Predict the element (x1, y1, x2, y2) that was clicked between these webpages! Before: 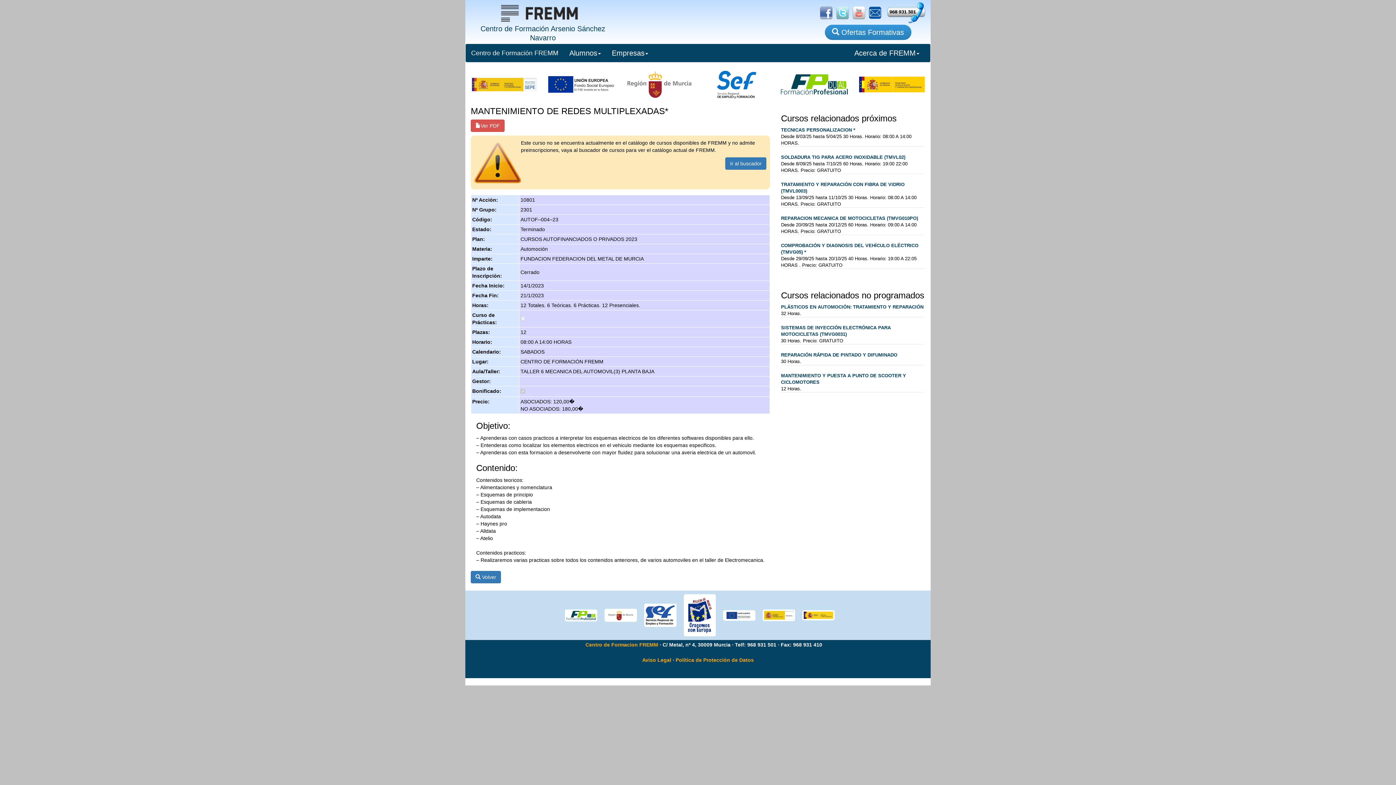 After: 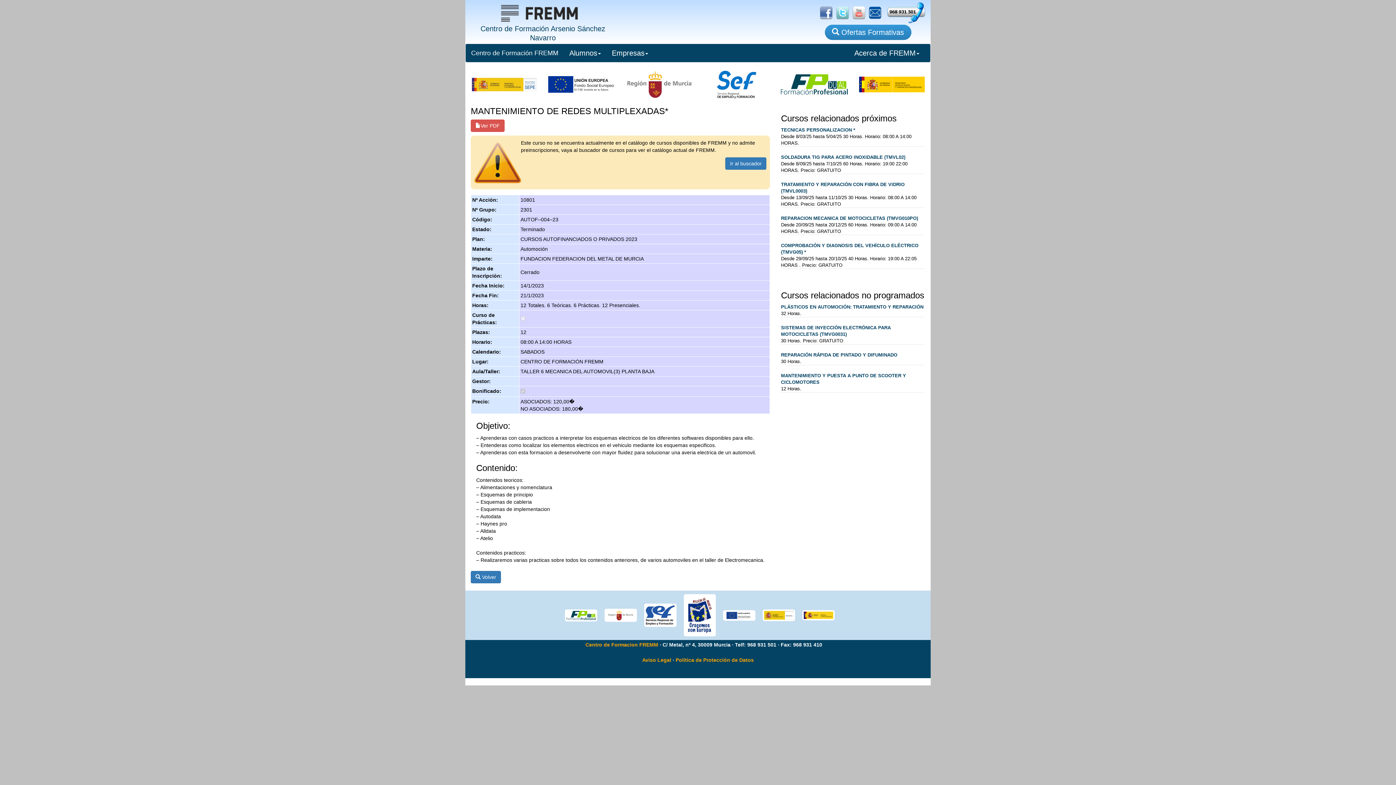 Action: bbox: (849, 9, 865, 15)